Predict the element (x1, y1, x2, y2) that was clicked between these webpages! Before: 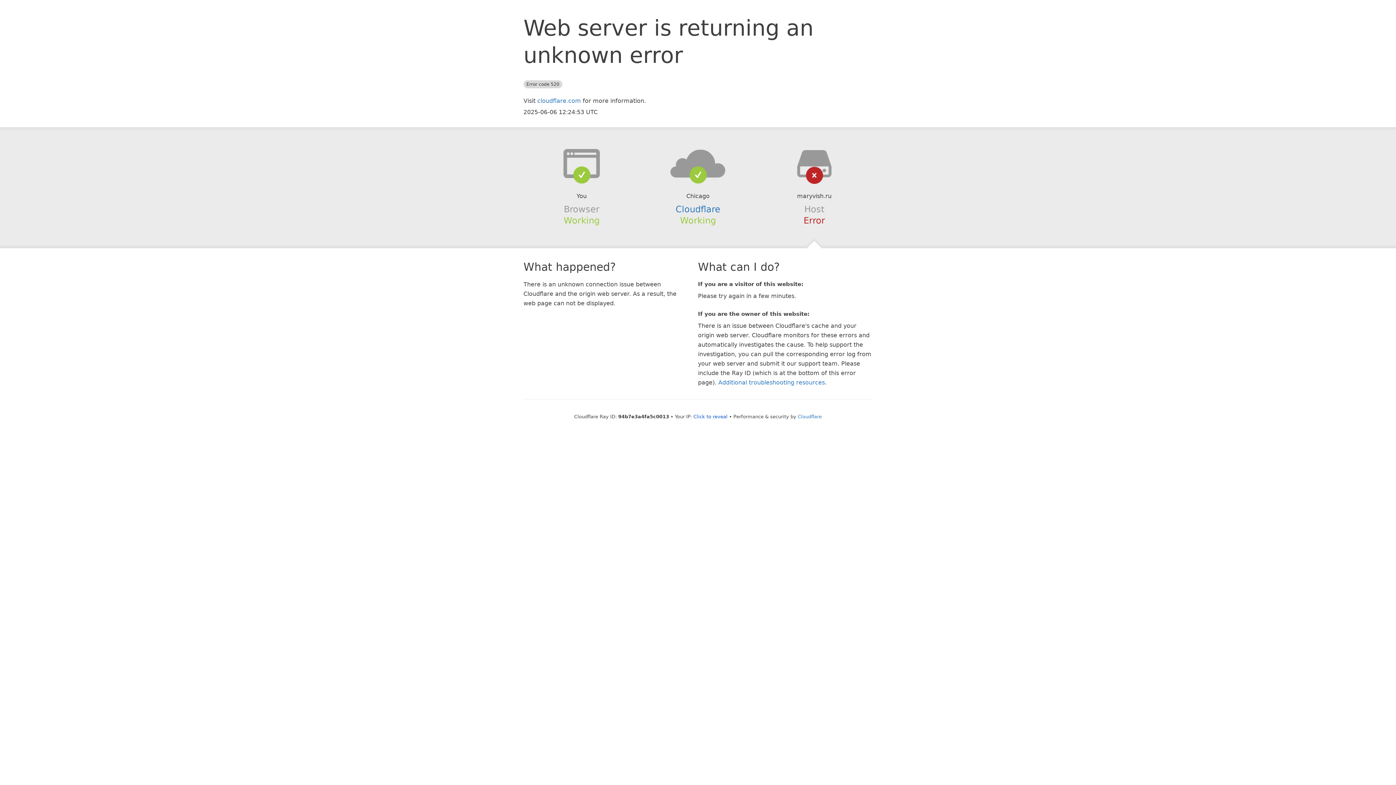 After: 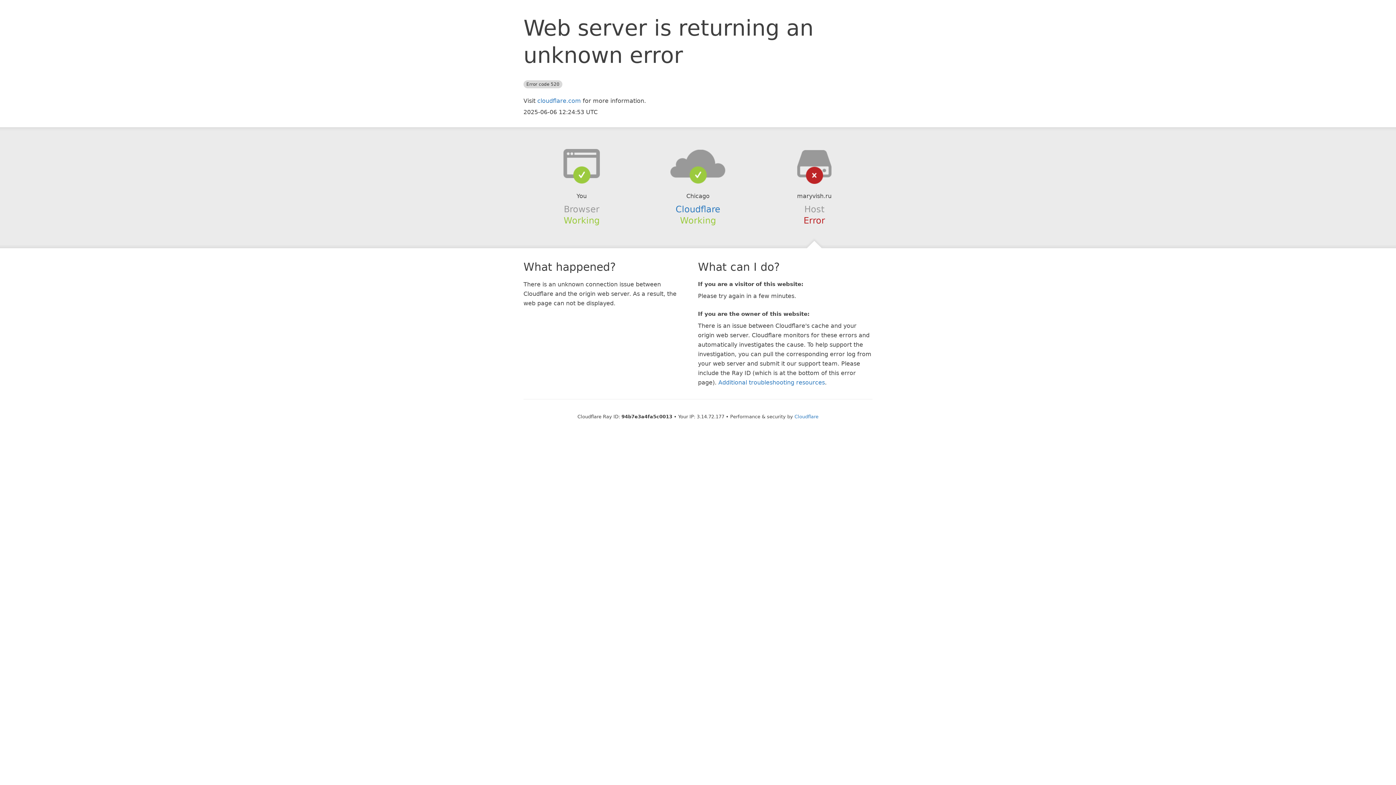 Action: label: Click to reveal bbox: (693, 414, 727, 419)